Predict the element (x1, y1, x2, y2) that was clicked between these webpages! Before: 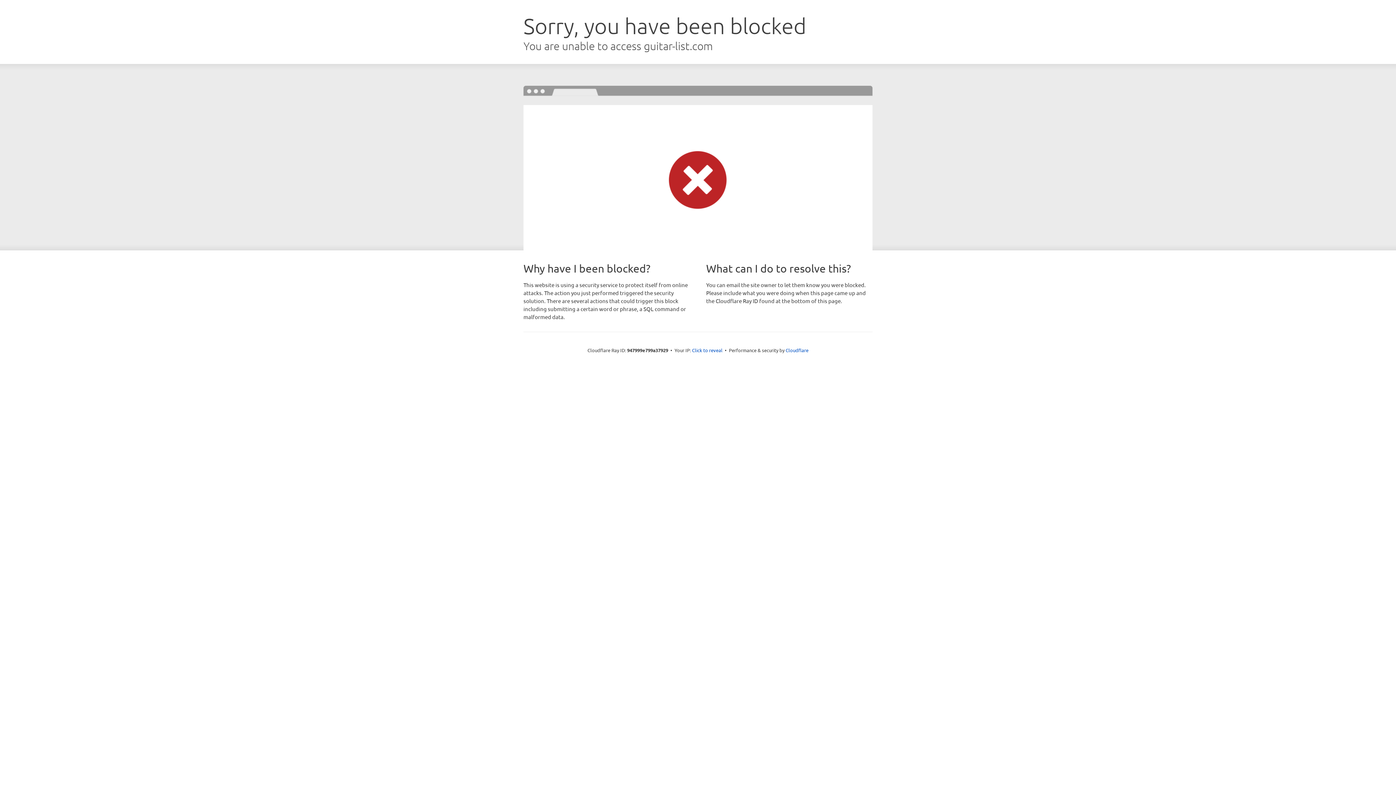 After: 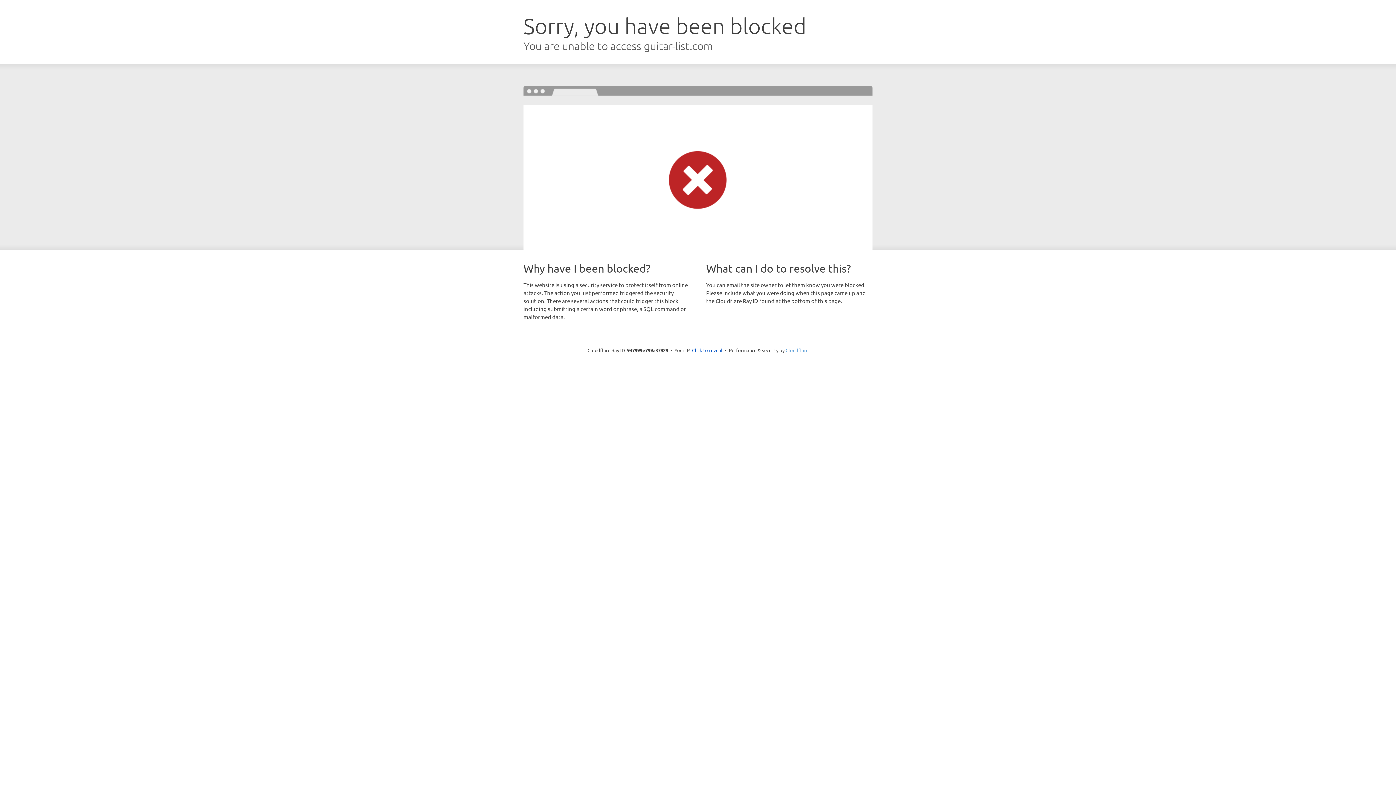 Action: label: Cloudflare bbox: (785, 347, 808, 353)